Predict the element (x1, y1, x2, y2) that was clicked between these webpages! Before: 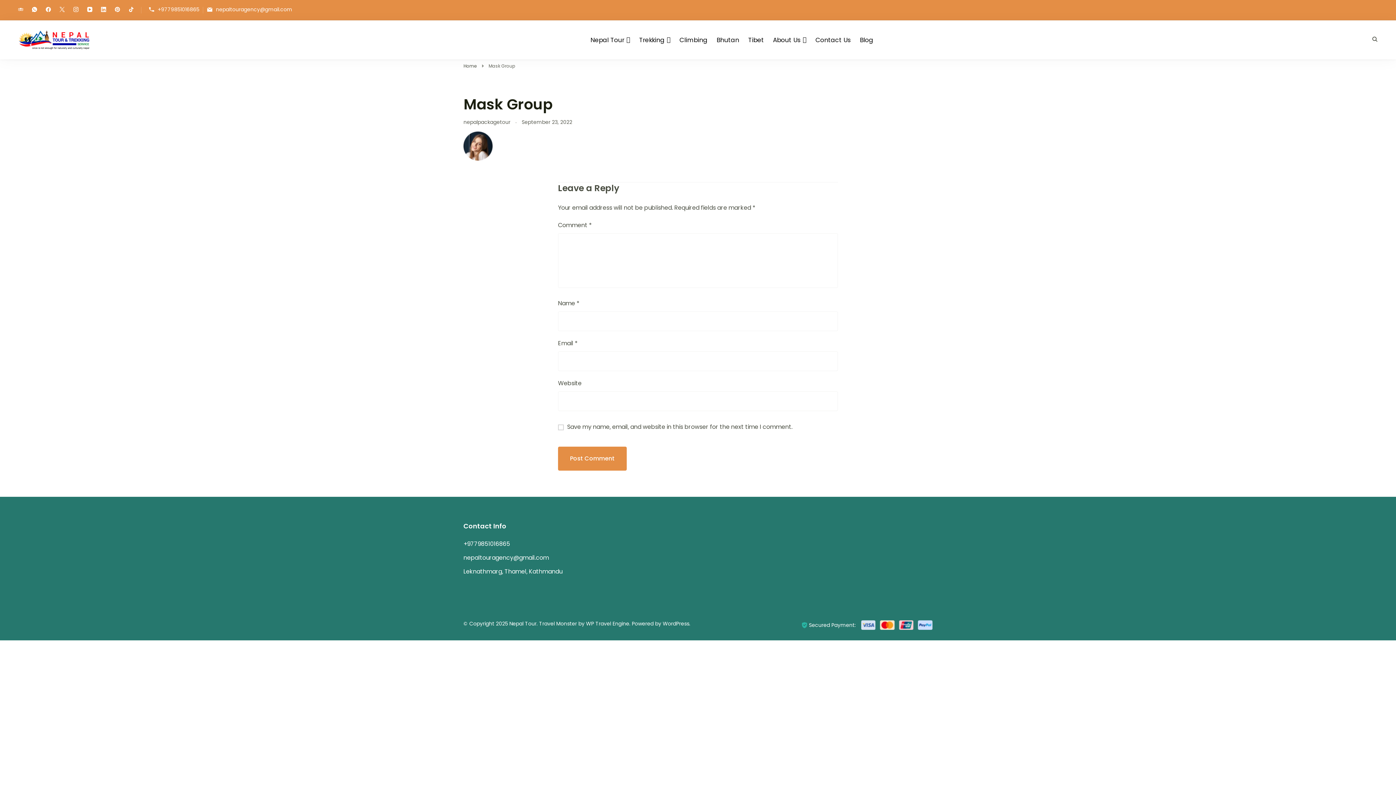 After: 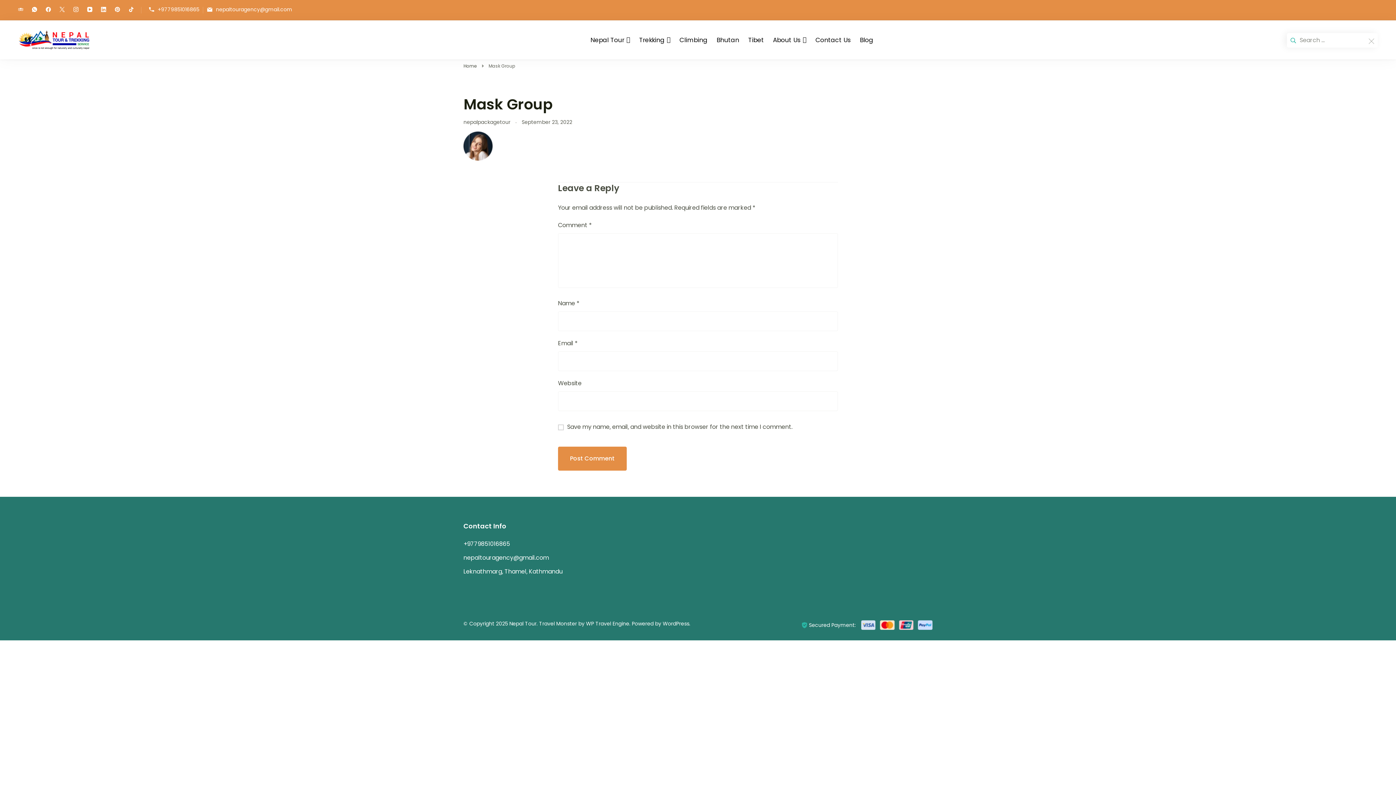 Action: bbox: (1372, 35, 1377, 44)